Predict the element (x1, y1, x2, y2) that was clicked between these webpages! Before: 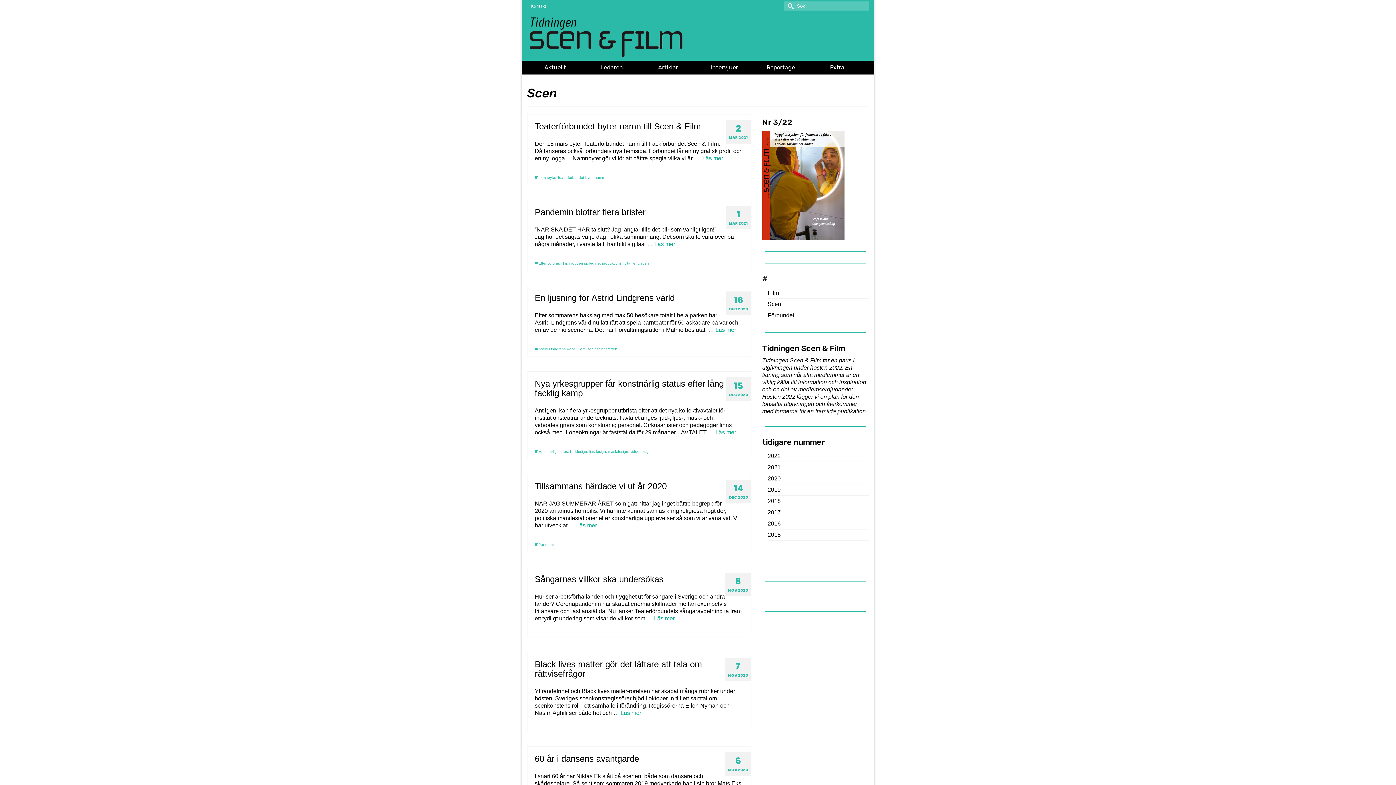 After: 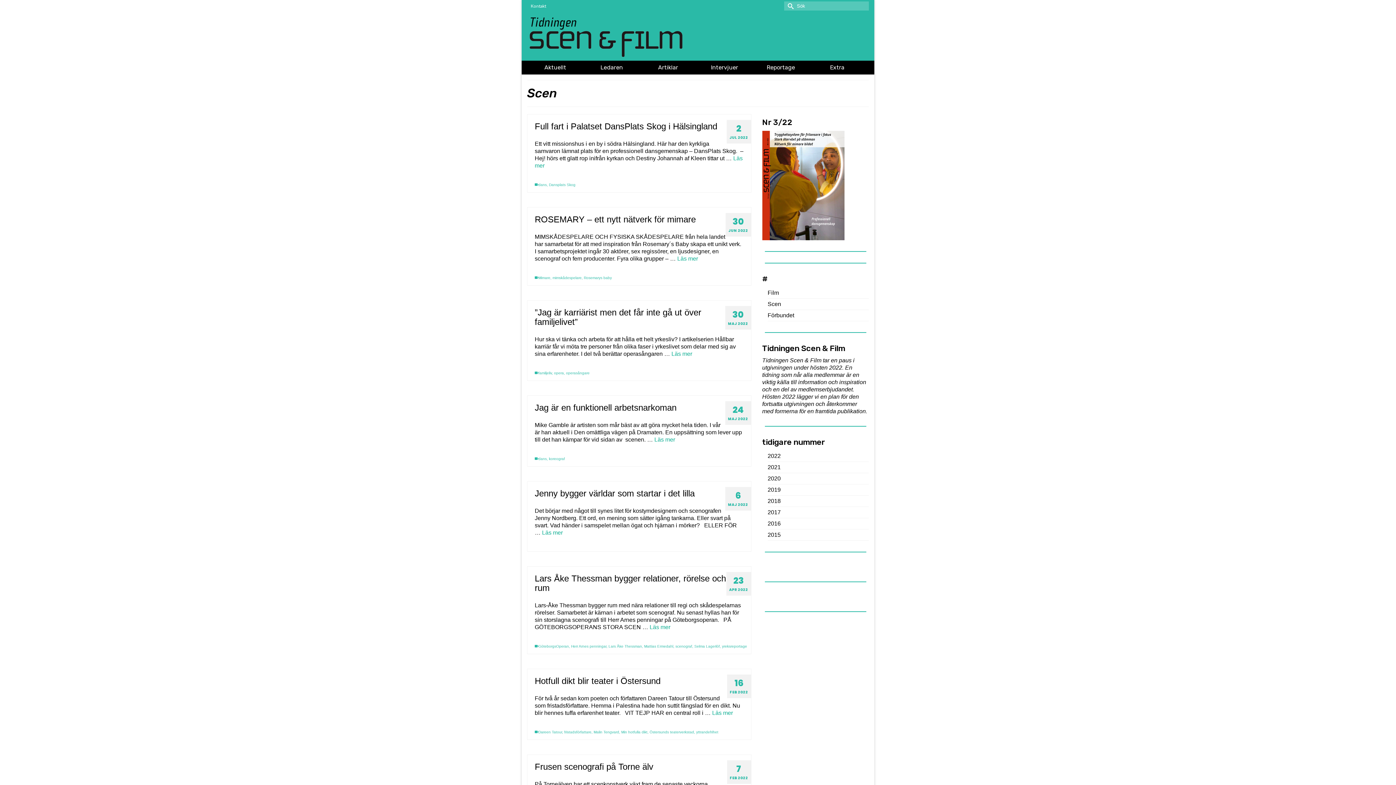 Action: label: Scen bbox: (767, 300, 781, 307)